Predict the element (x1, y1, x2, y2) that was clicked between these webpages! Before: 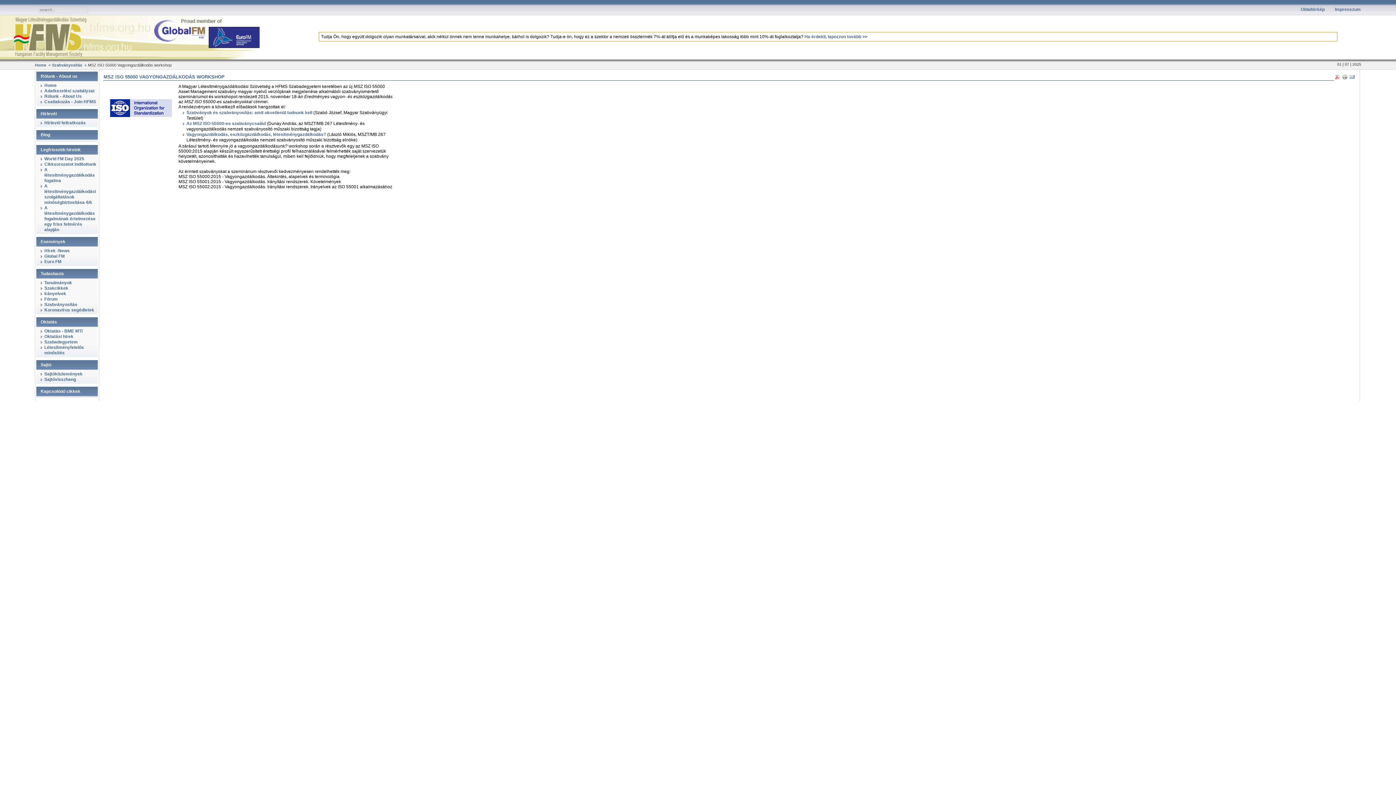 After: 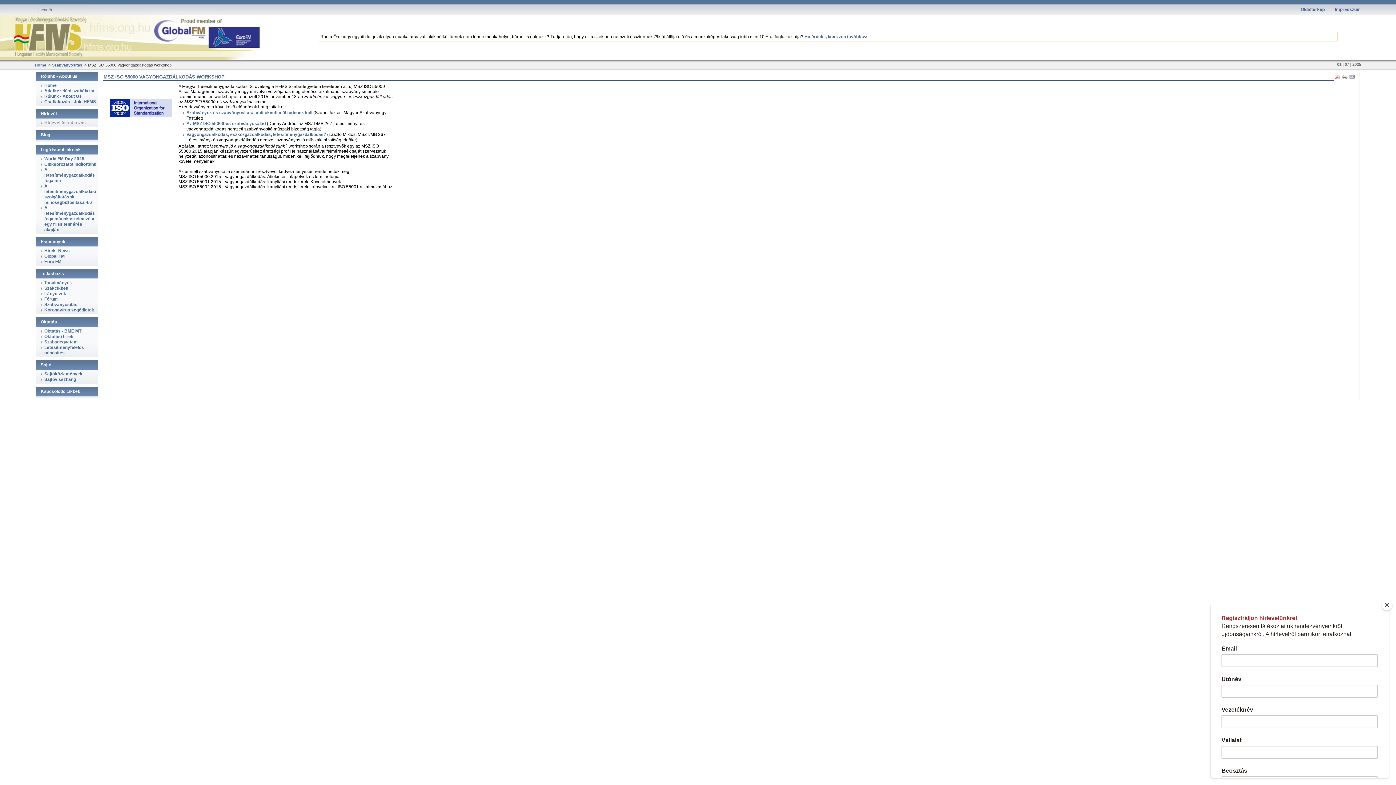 Action: label: Hírlevél feliratkozás bbox: (44, 120, 85, 125)